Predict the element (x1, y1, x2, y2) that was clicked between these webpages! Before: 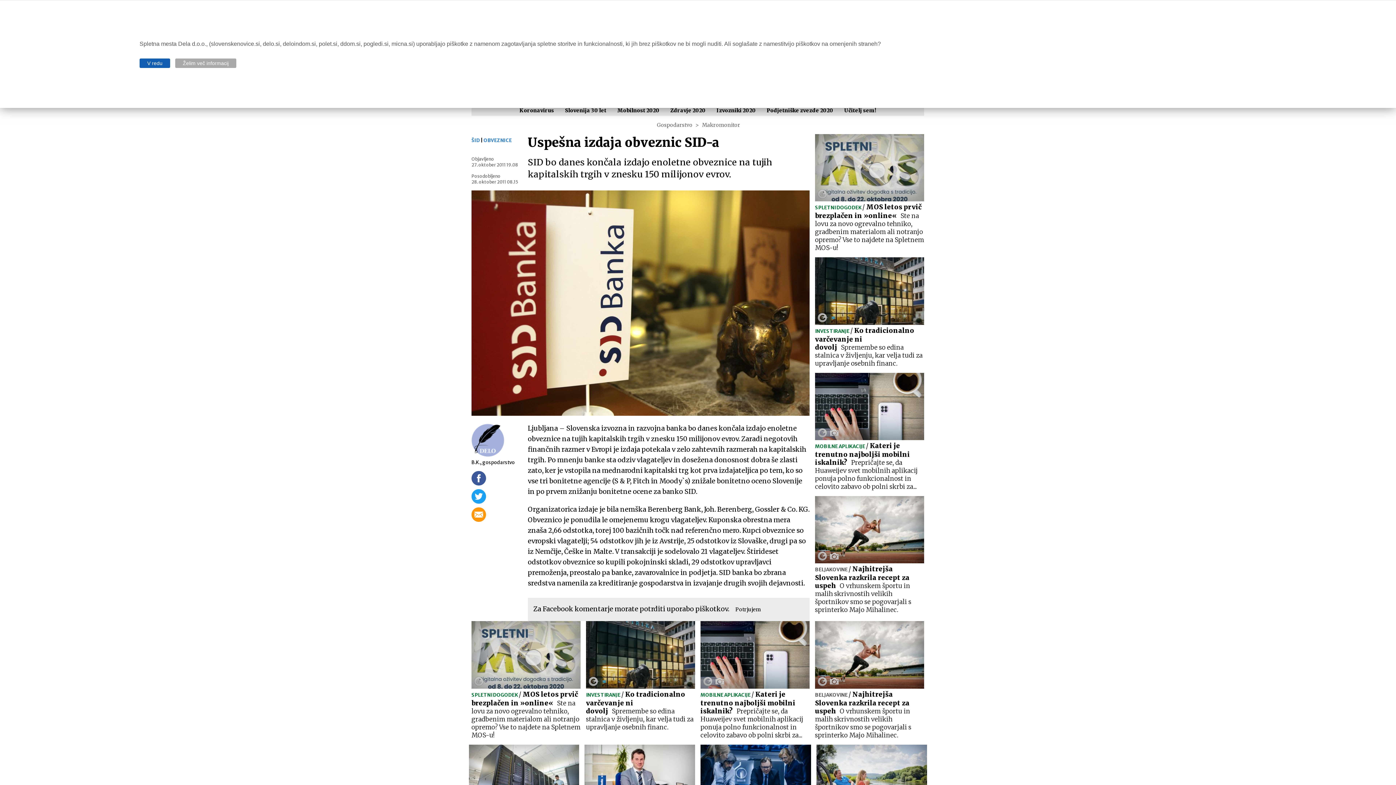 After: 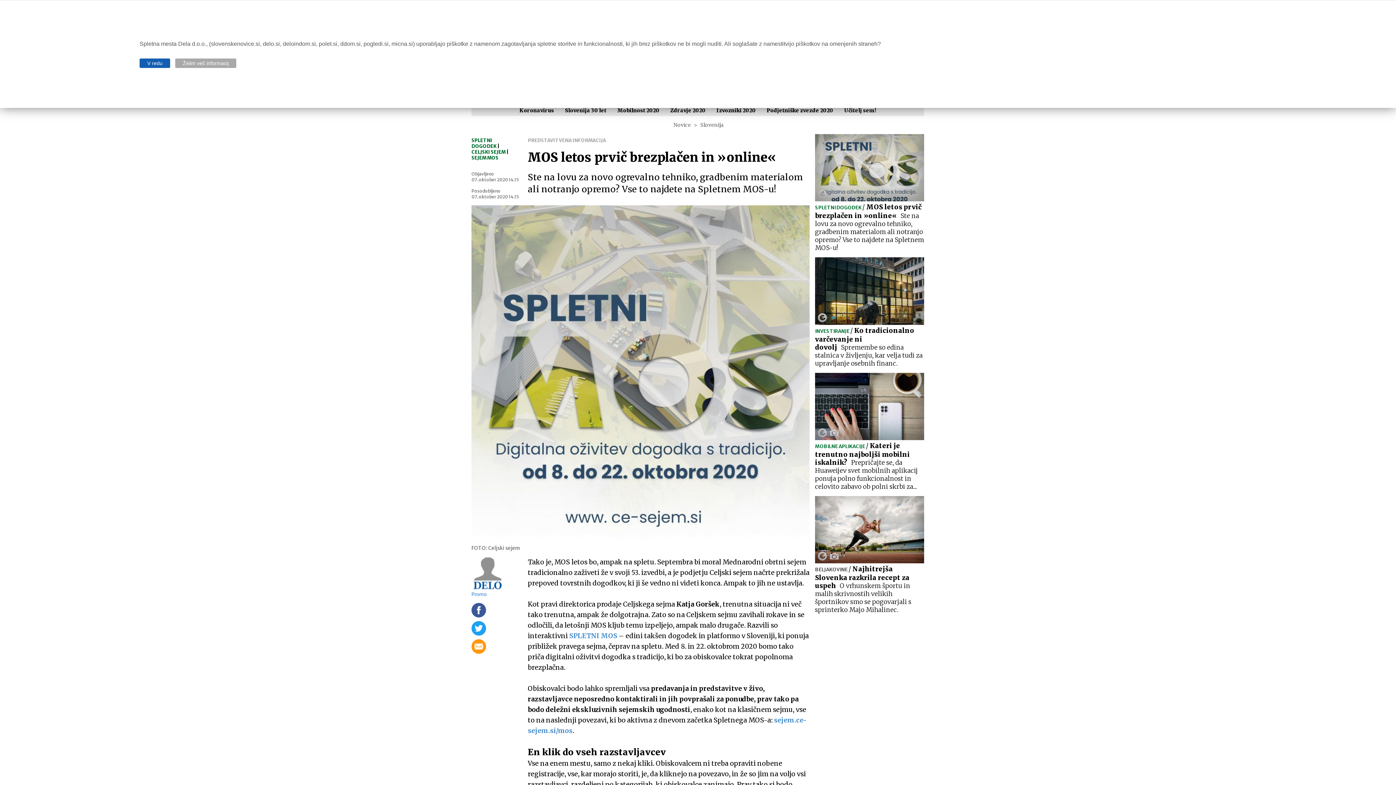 Action: label: SPLETNI DOGODEK / MOS letos prvič brezplačen in »online«Ste na lovu za novo ogrevalno tehniko, gradbenim materialom ali notranjo opremo? Vse to najdete na Spletnem MOS-u! bbox: (471, 621, 580, 739)